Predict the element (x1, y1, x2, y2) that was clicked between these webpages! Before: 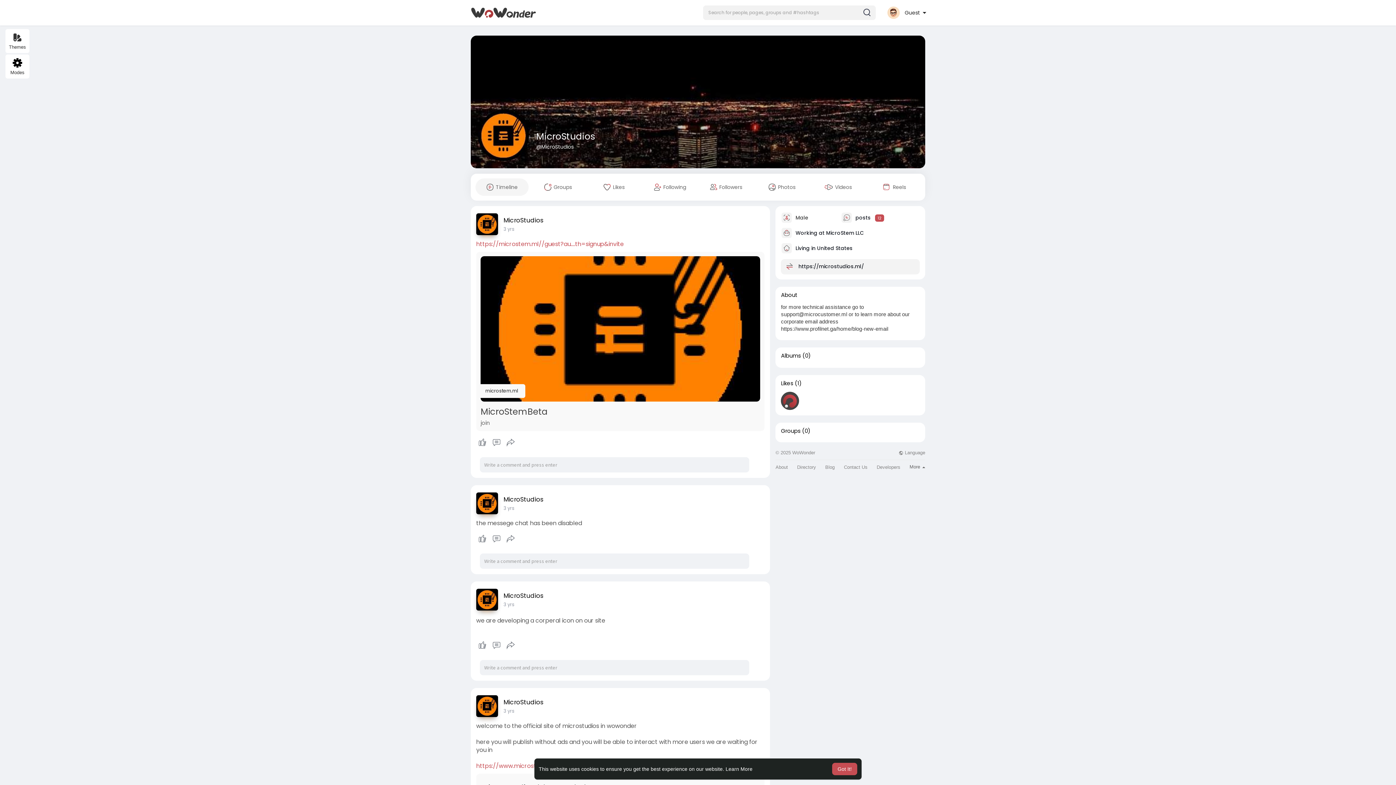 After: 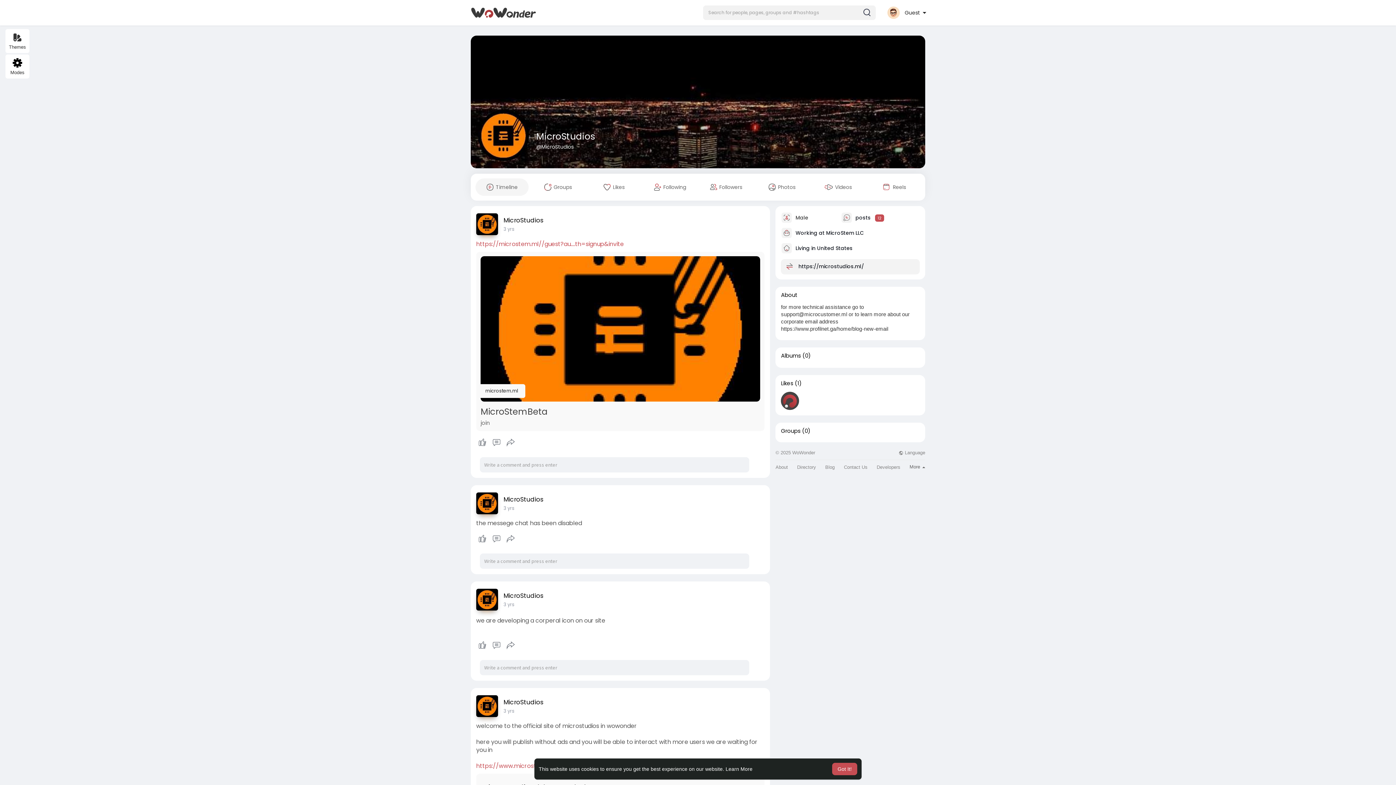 Action: bbox: (476, 695, 498, 717)